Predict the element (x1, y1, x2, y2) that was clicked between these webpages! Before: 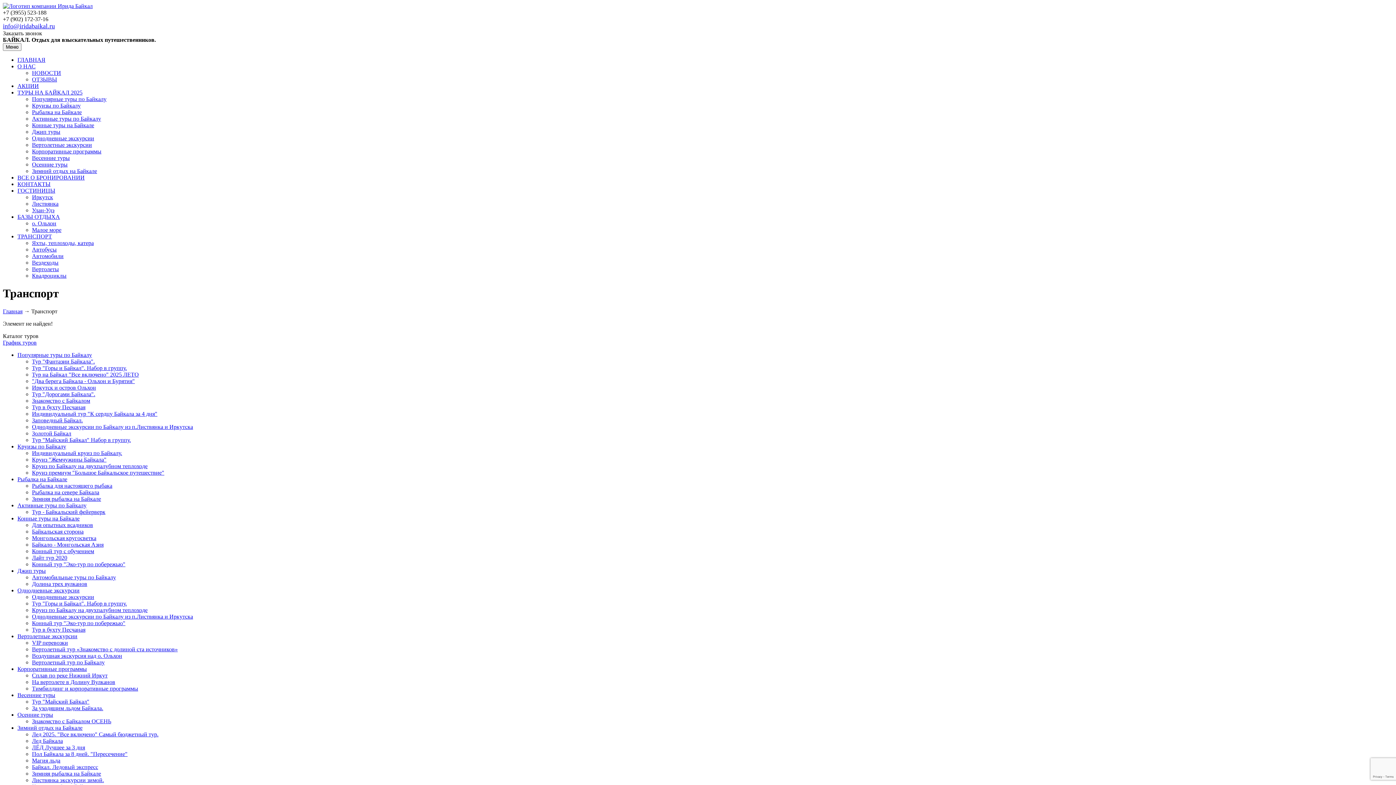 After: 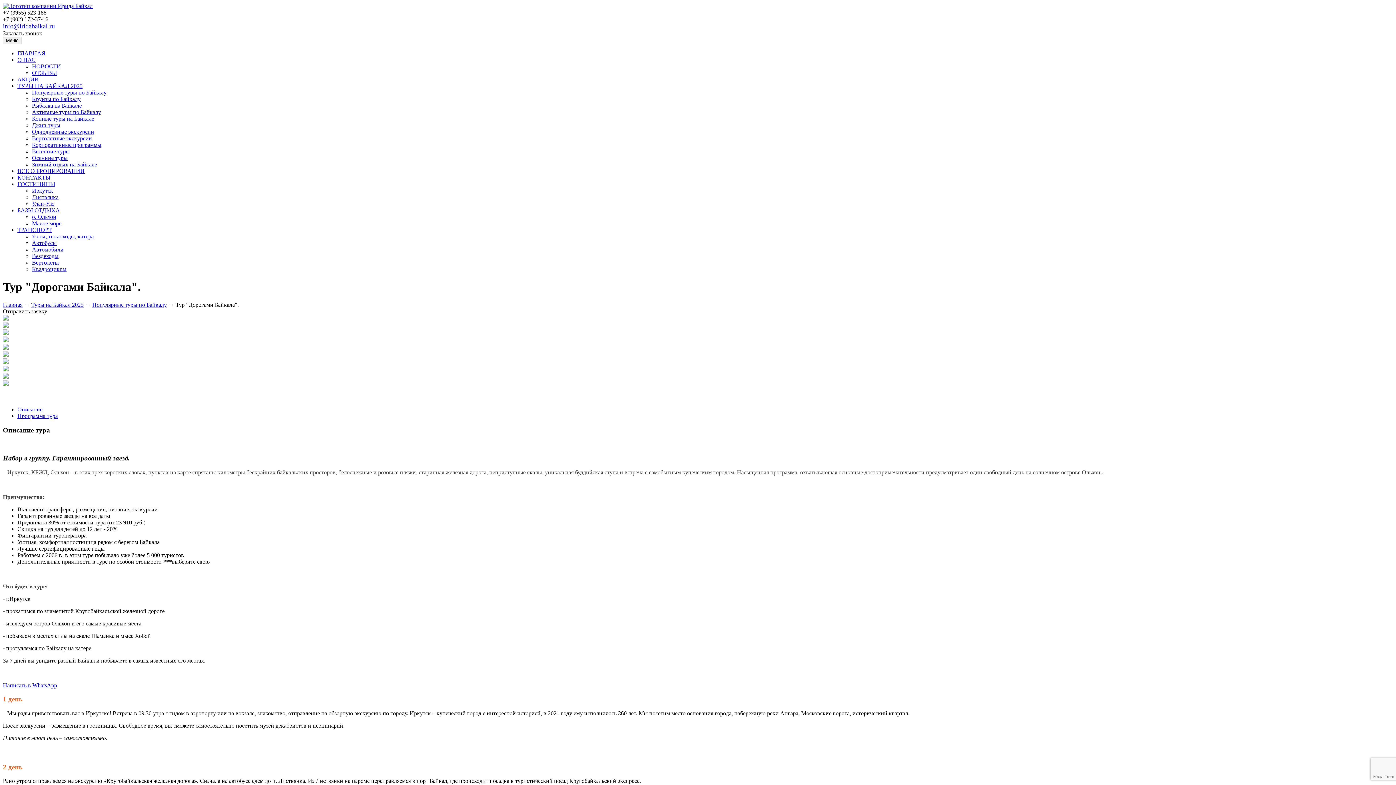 Action: bbox: (32, 391, 95, 397) label: Тур "Дорогами Байкала".